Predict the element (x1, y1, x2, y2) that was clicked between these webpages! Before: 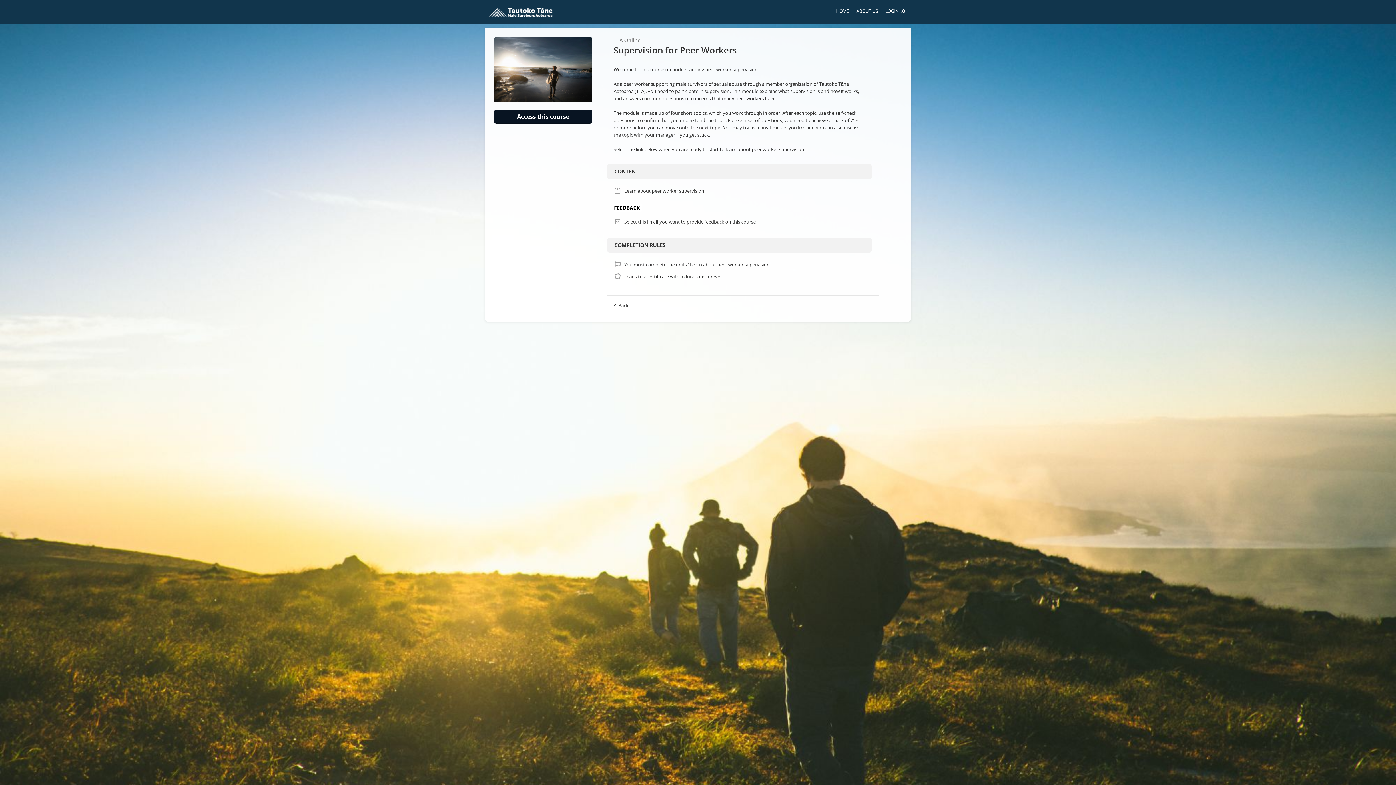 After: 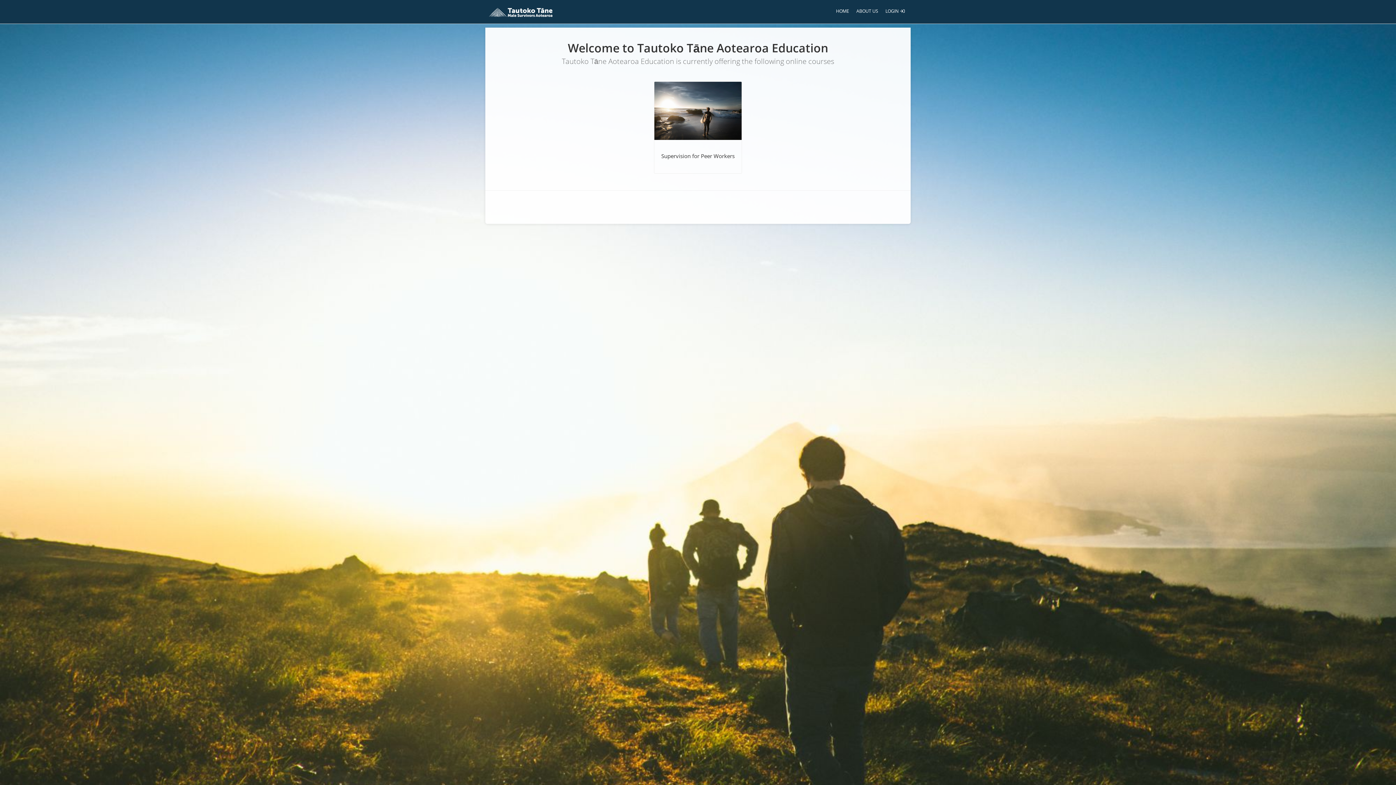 Action: bbox: (478, 2, 565, 21)